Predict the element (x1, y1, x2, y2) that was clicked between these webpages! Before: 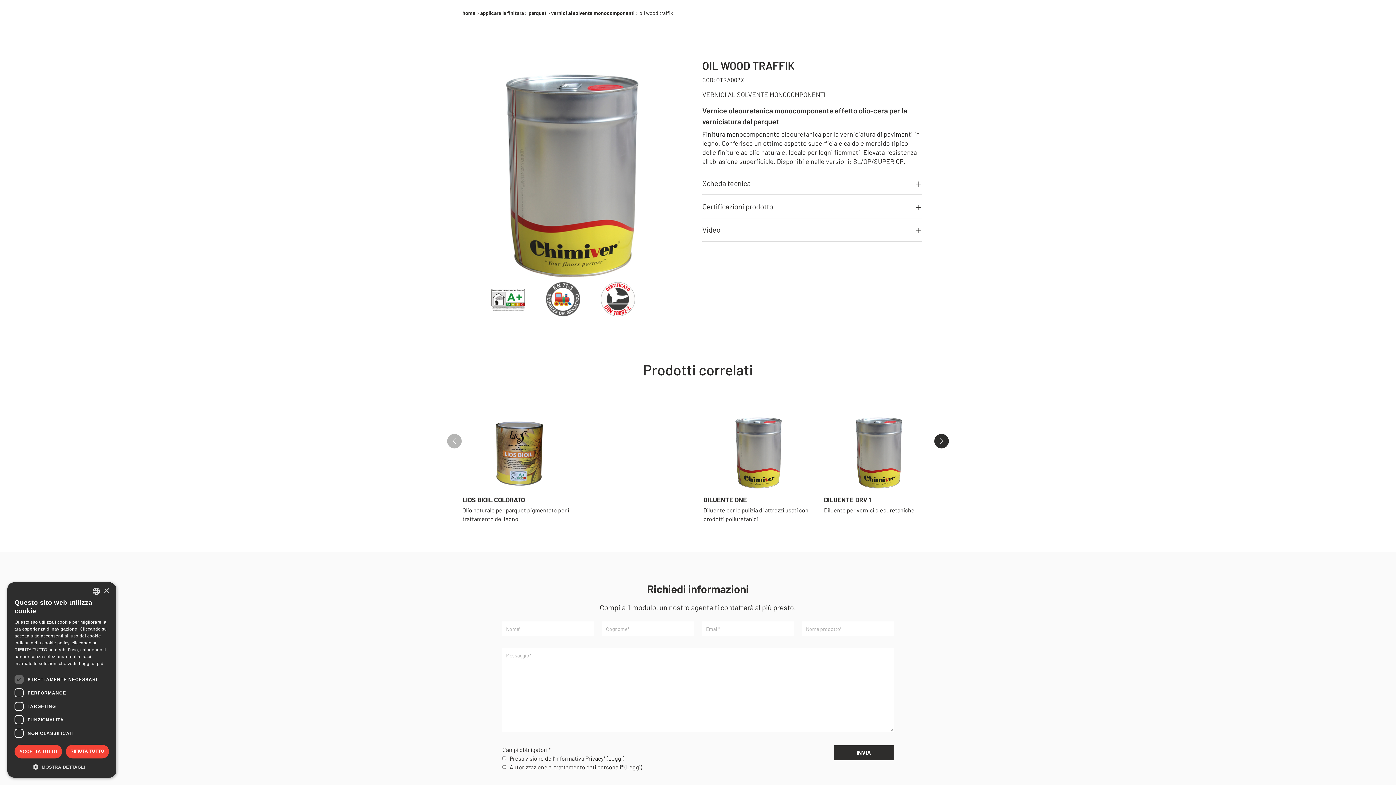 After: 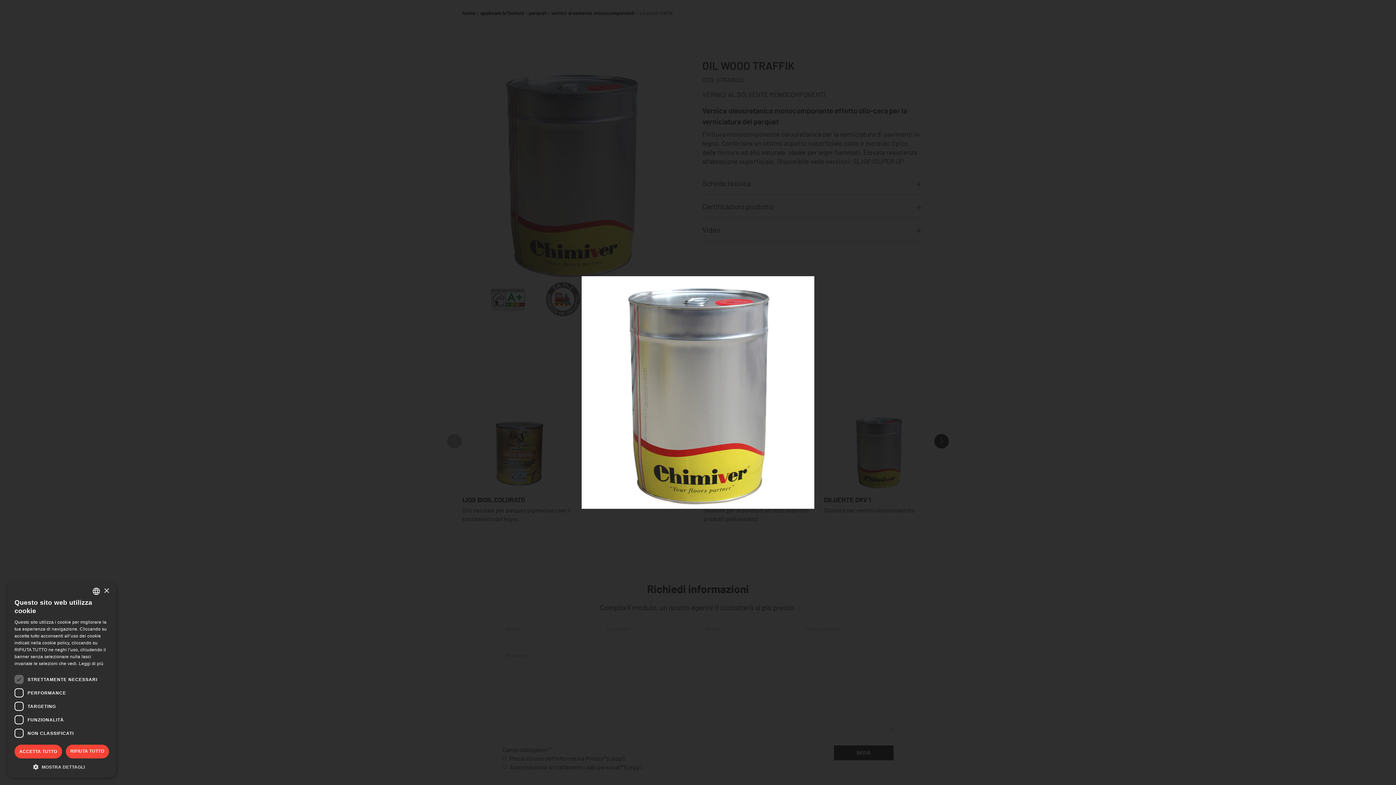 Action: bbox: (462, 63, 682, 281)